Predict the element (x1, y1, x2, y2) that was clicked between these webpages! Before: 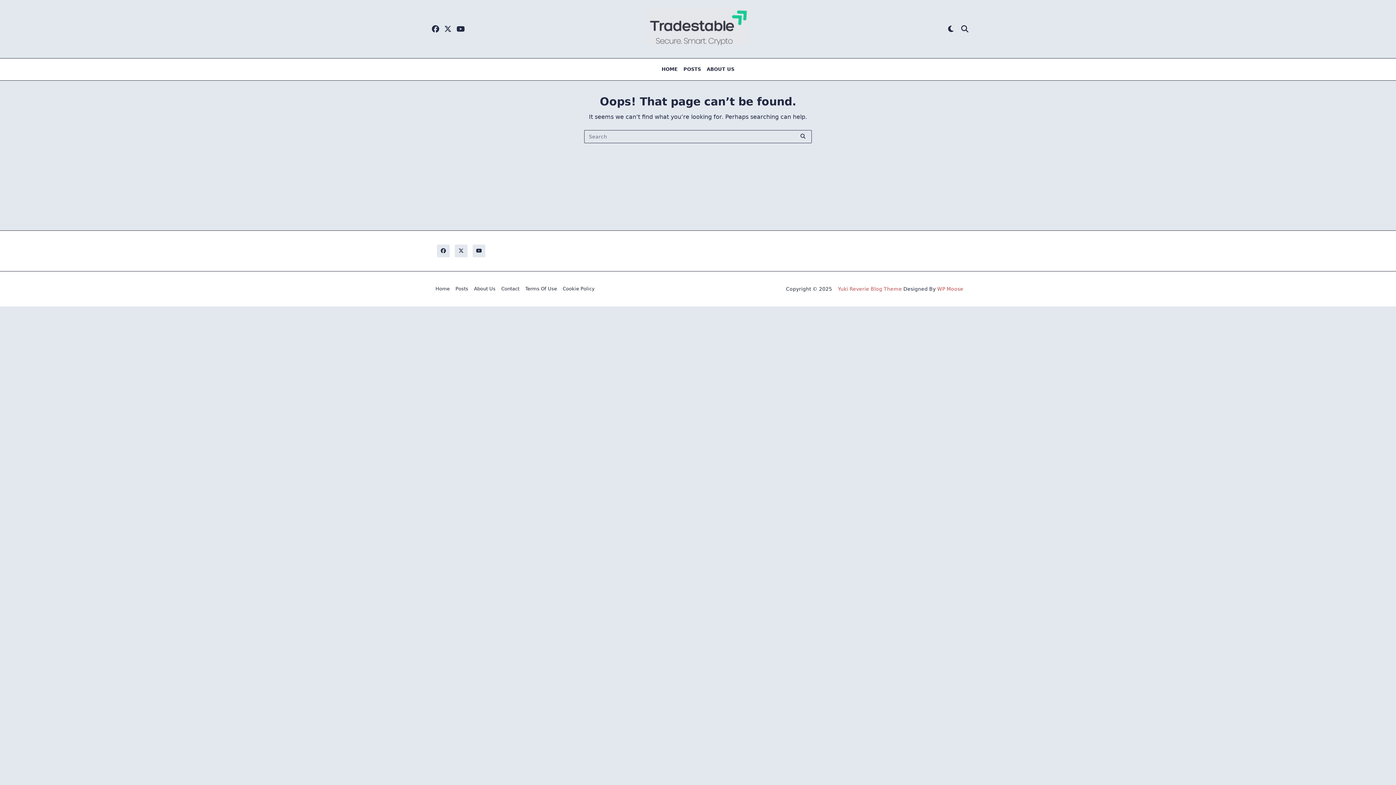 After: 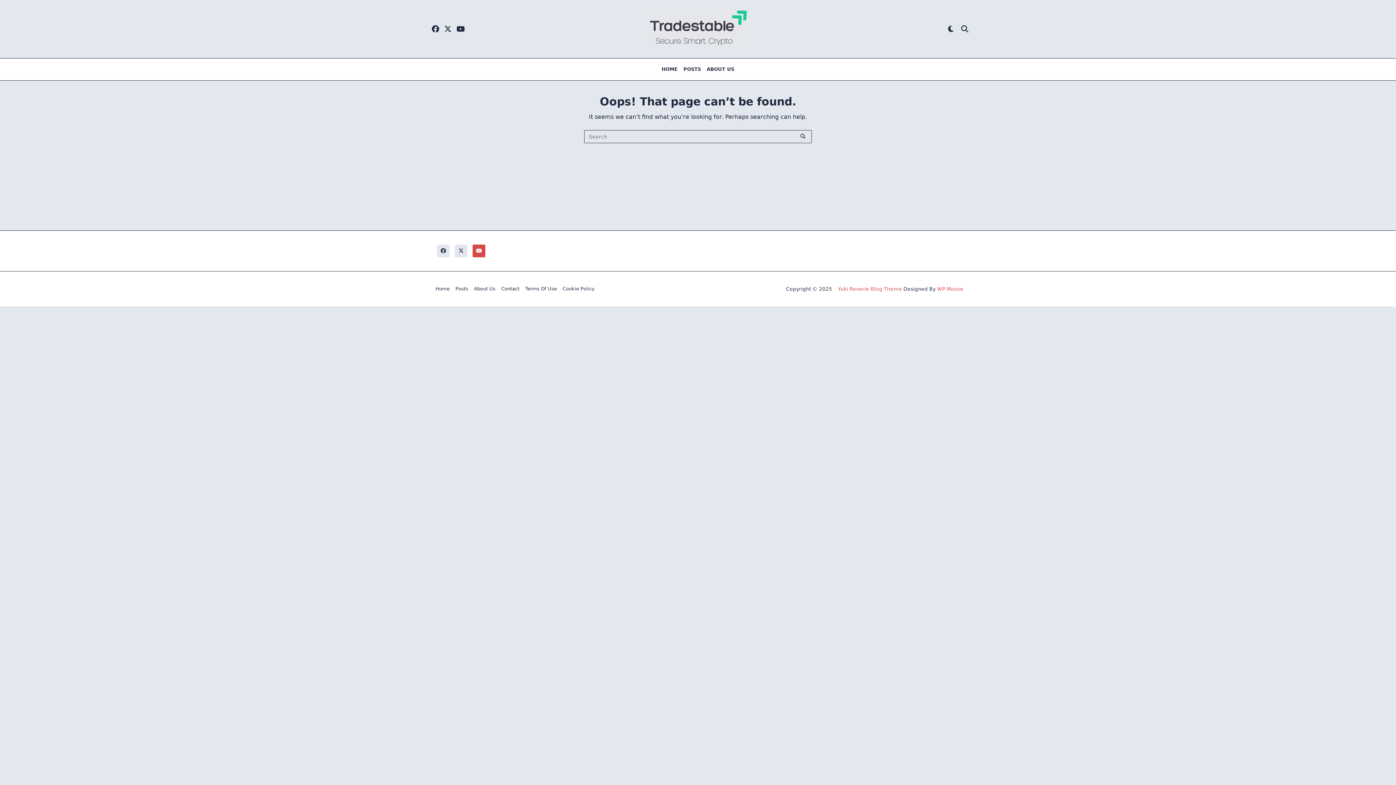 Action: bbox: (472, 244, 485, 257)